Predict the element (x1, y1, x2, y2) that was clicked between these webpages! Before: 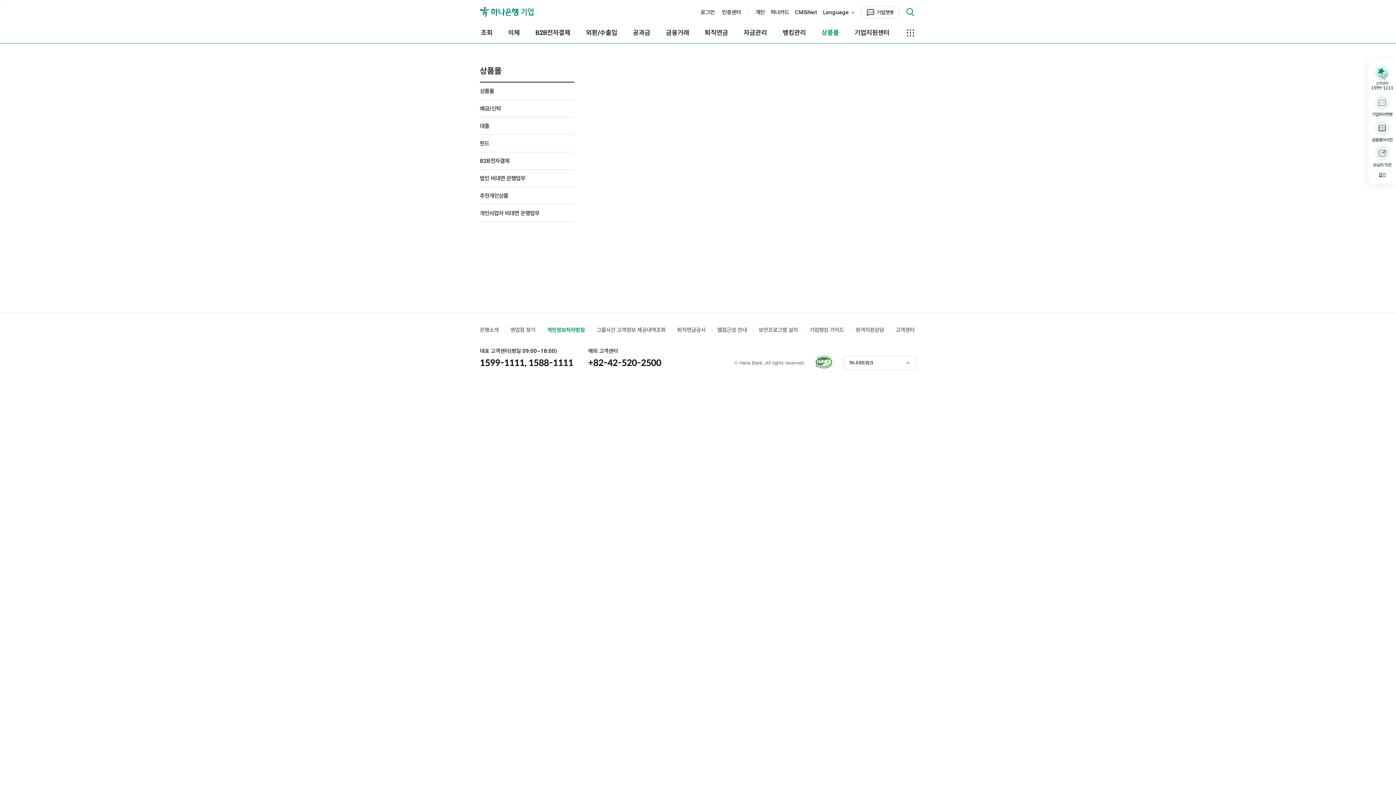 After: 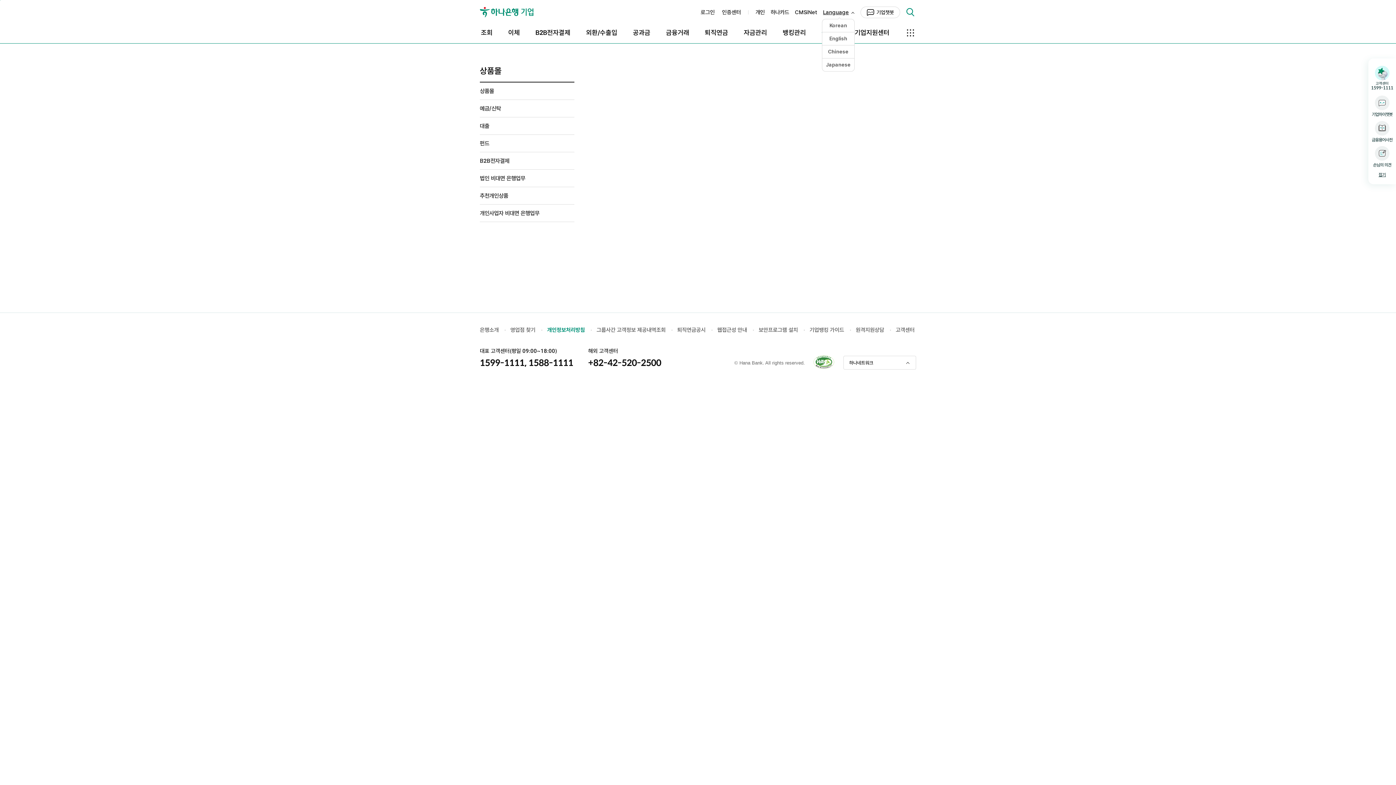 Action: bbox: (823, 9, 854, 15) label: Language